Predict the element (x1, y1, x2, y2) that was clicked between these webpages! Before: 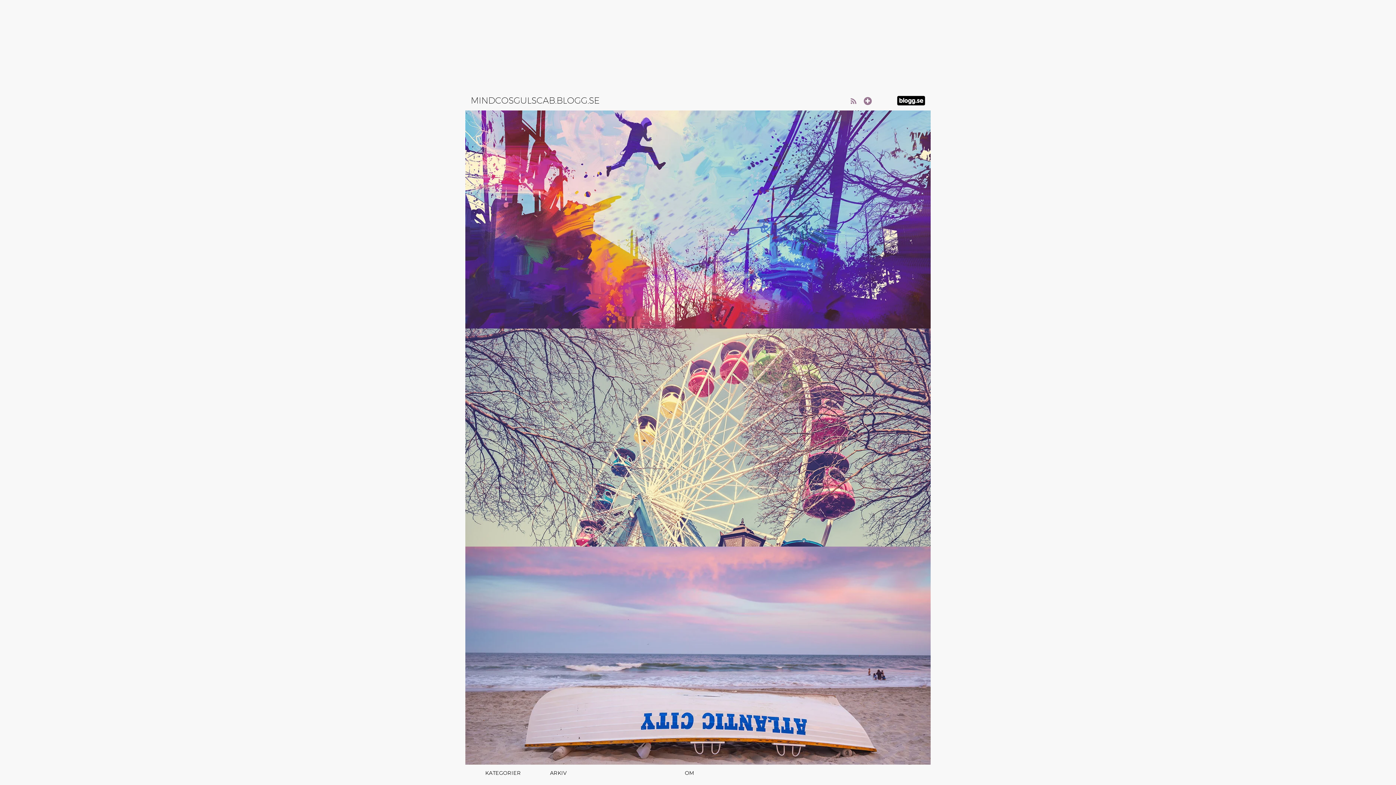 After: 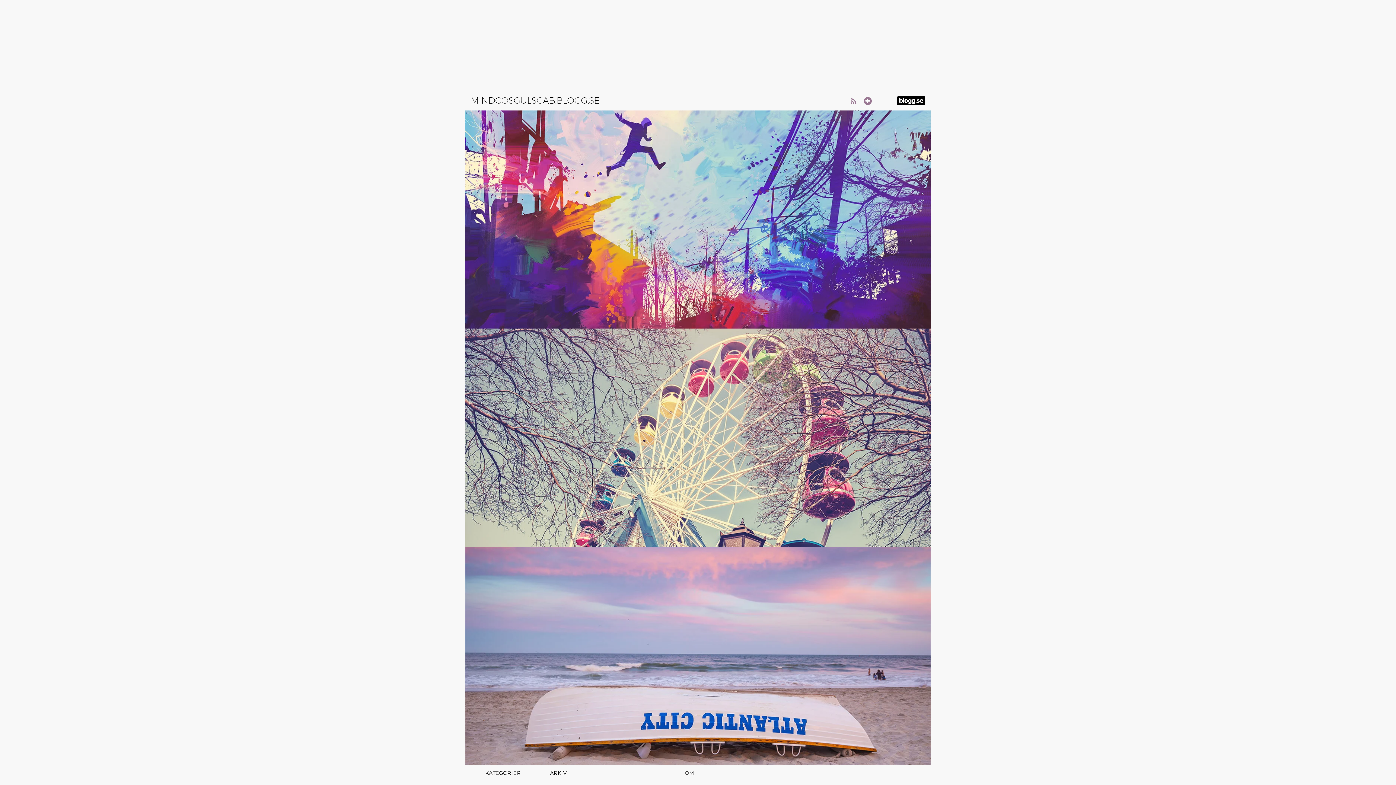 Action: bbox: (470, 94, 600, 106) label: MINDCOSGULSCAB.BLOGG.SE